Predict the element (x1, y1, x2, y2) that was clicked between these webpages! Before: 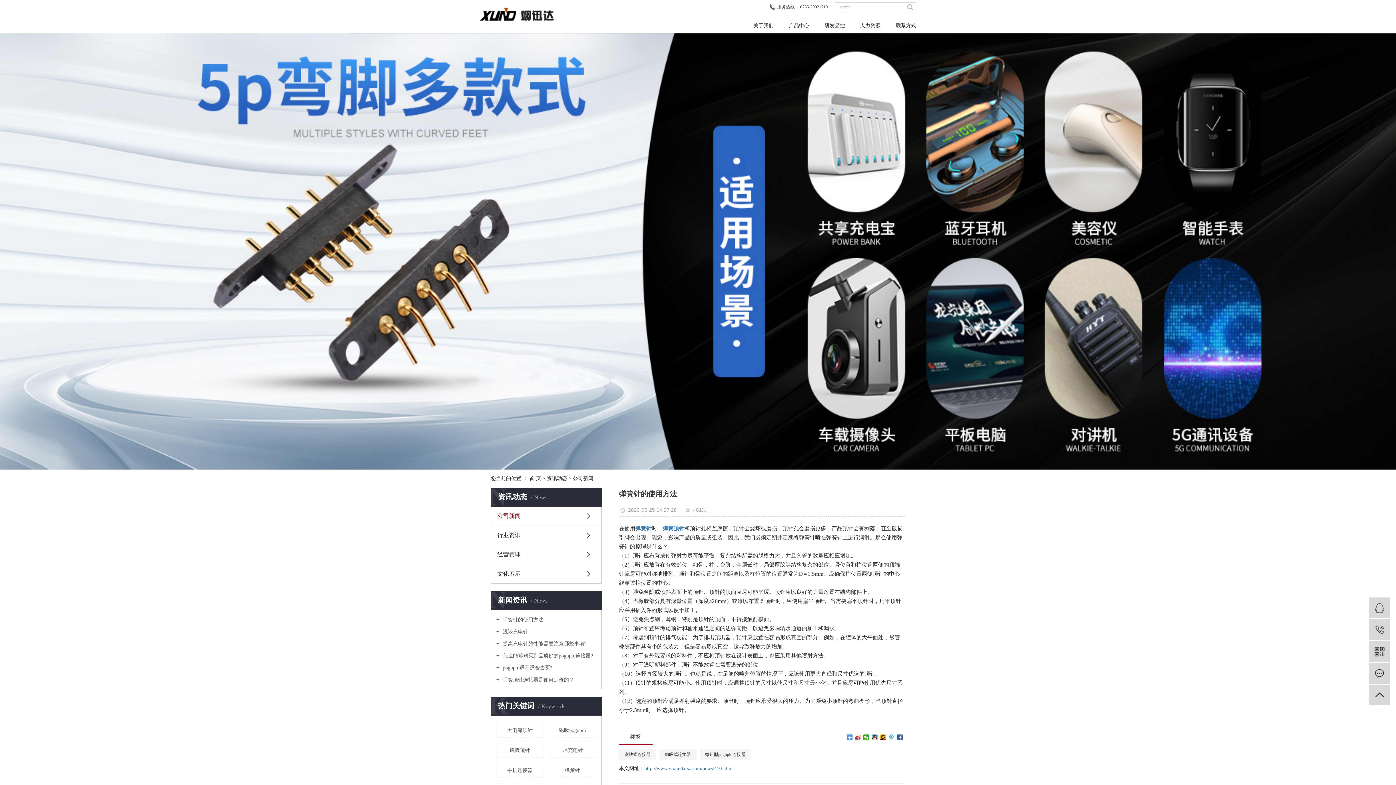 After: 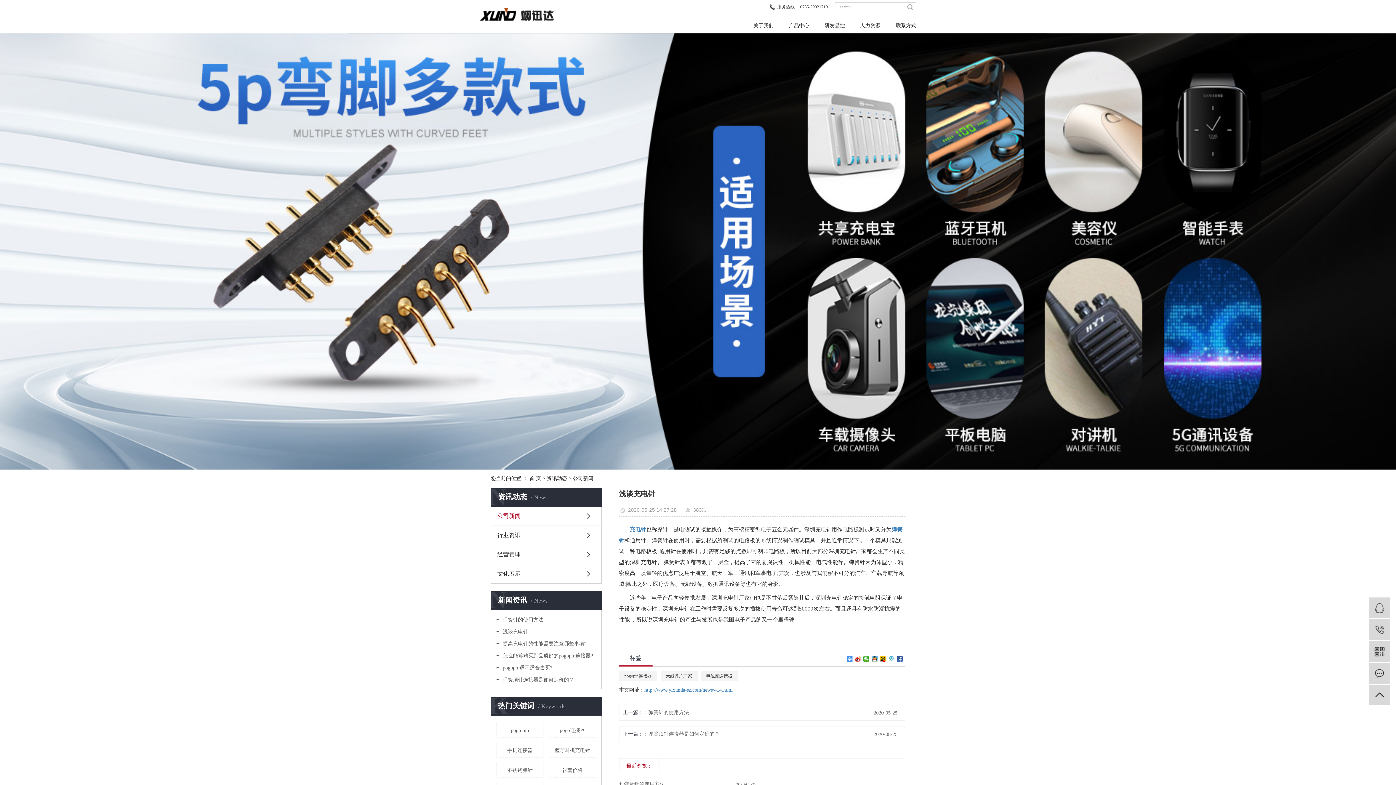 Action: label:  浅谈充电针 bbox: (496, 628, 596, 635)